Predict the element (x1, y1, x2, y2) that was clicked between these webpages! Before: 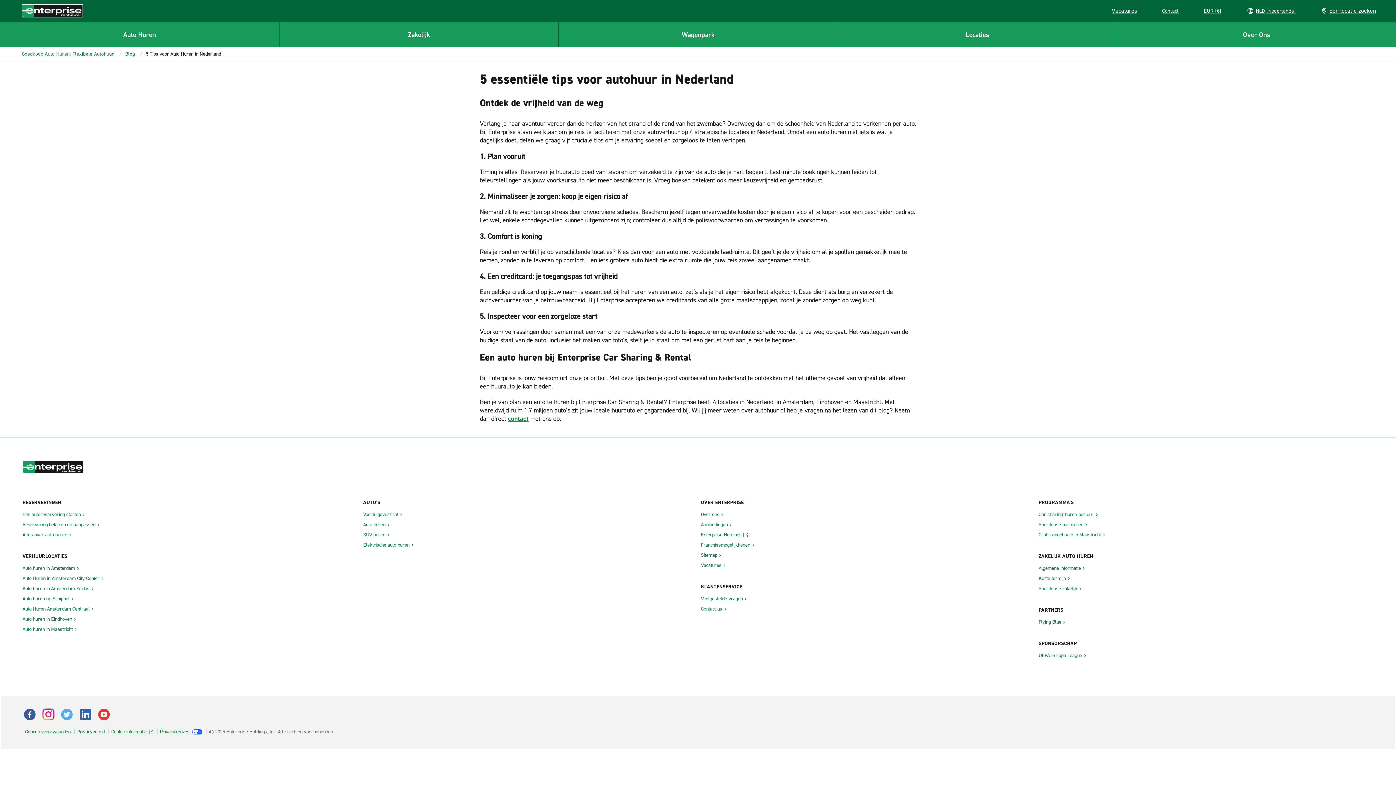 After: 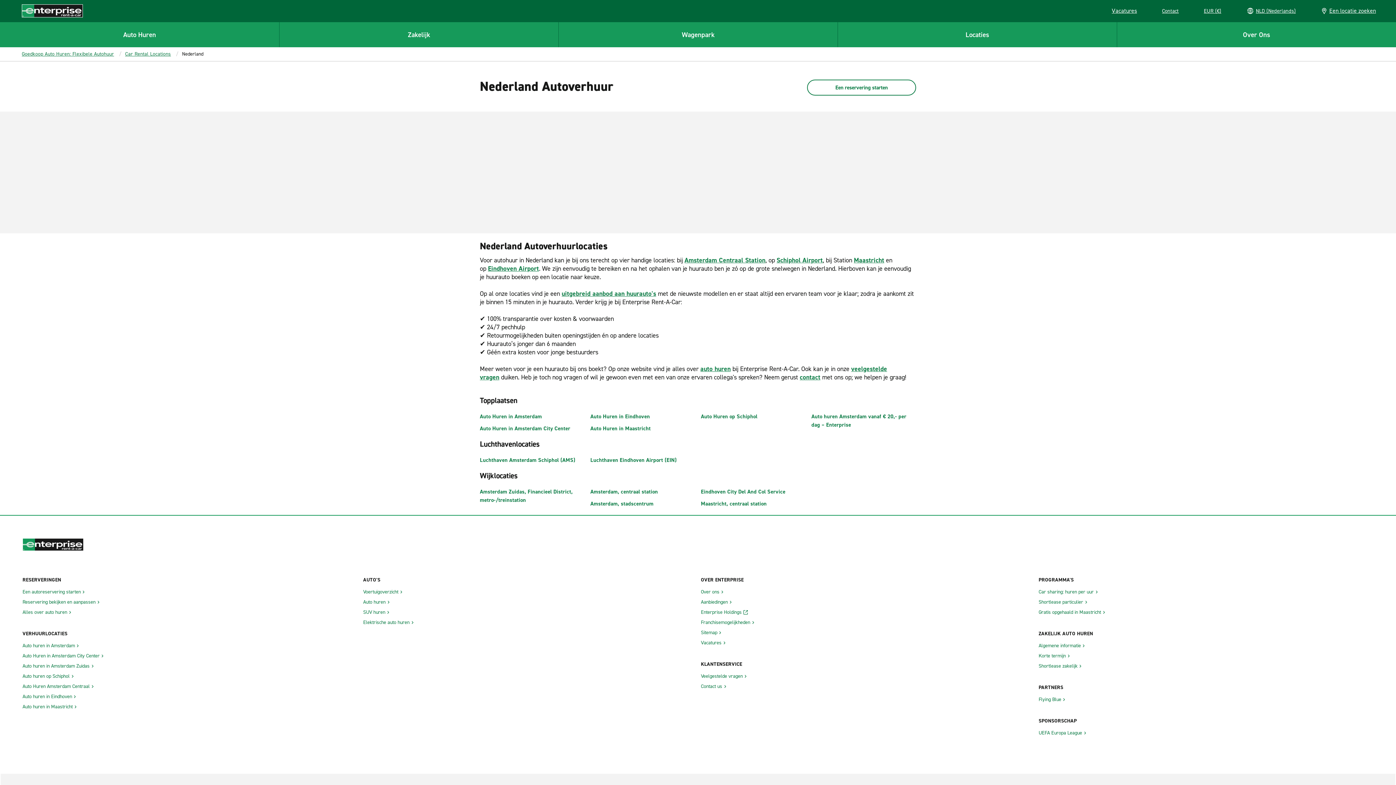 Action: bbox: (1316, 4, 1381, 17) label: Een locatie zoeken